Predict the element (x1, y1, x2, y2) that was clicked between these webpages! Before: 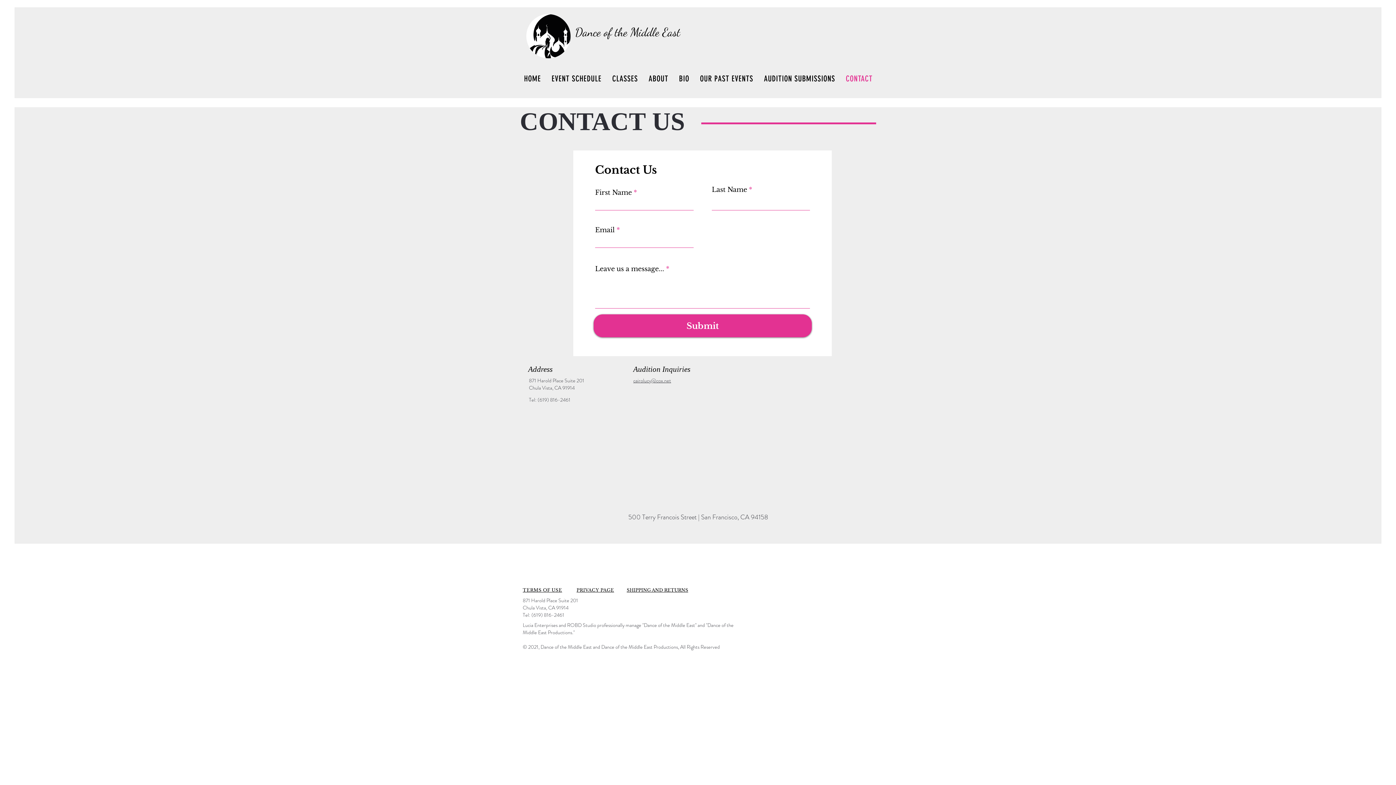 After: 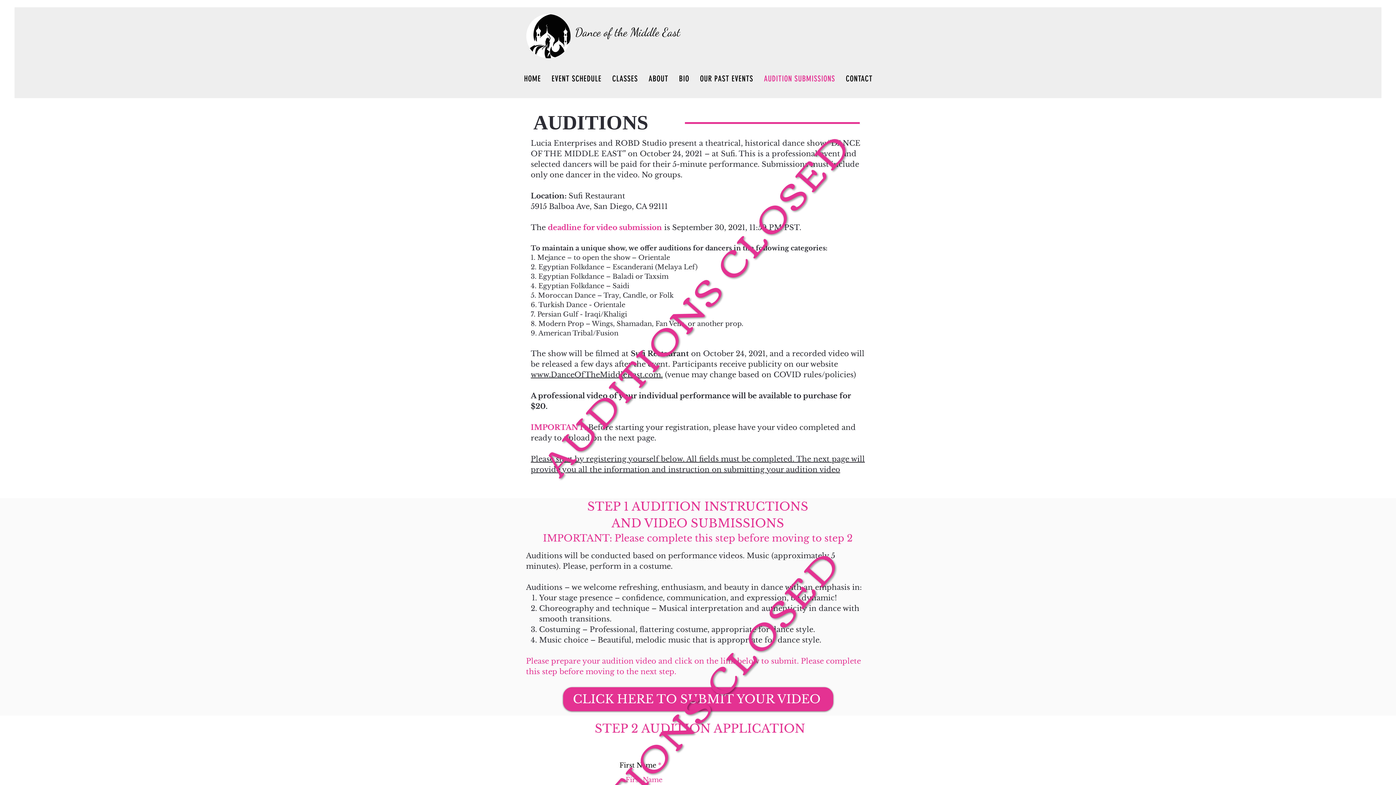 Action: bbox: (760, 70, 839, 87) label: AUDITION SUBMISSIONS